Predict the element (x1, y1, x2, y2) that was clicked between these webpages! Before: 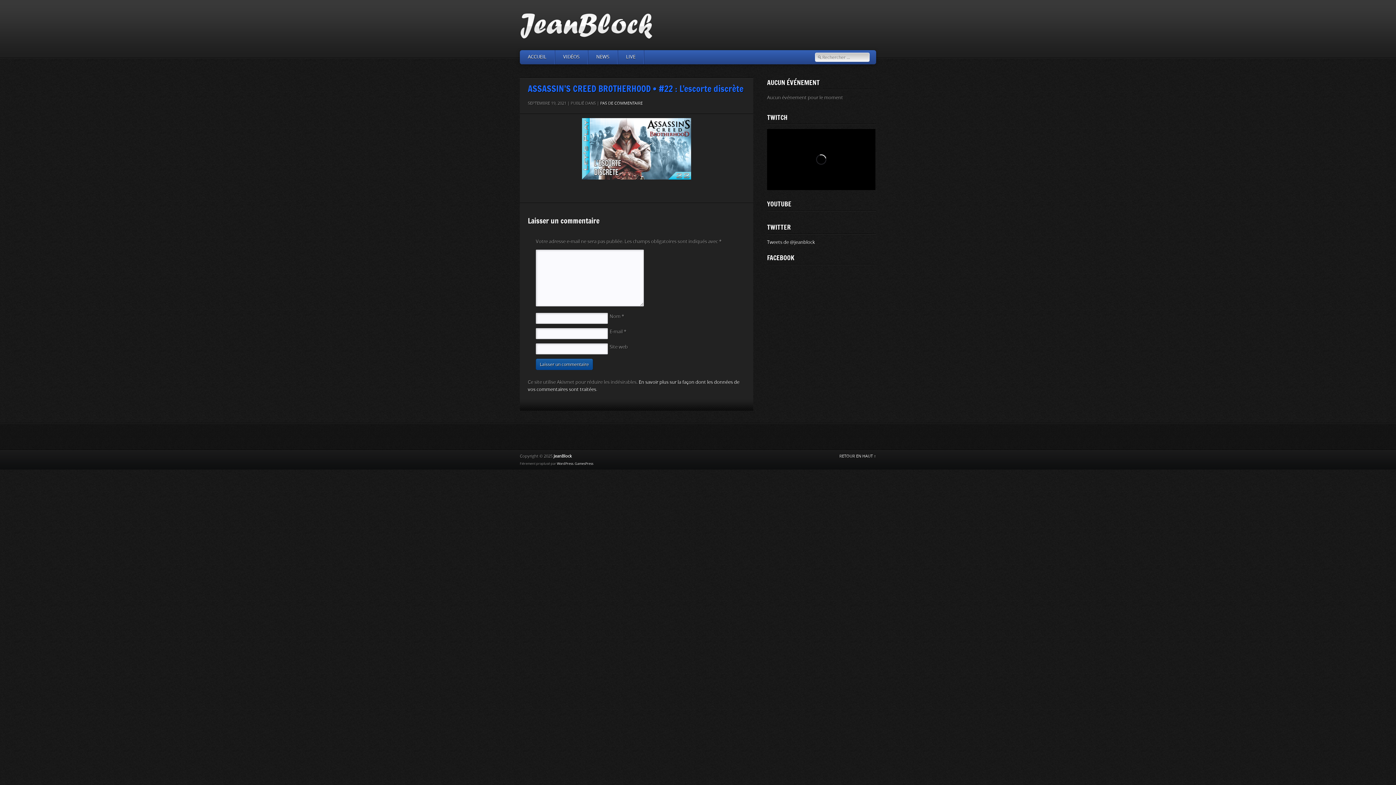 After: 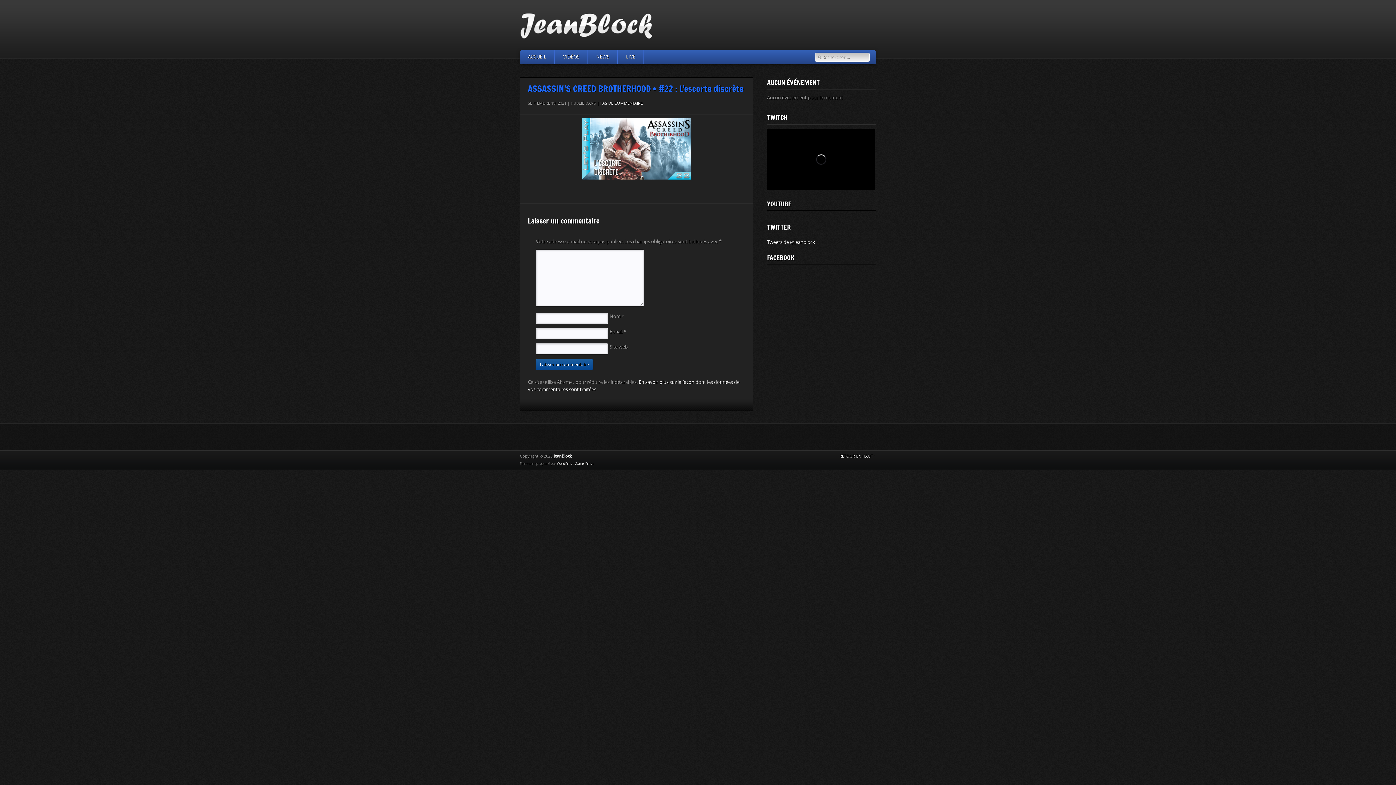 Action: bbox: (600, 101, 642, 106) label: PAS DE COMMENTAIRE